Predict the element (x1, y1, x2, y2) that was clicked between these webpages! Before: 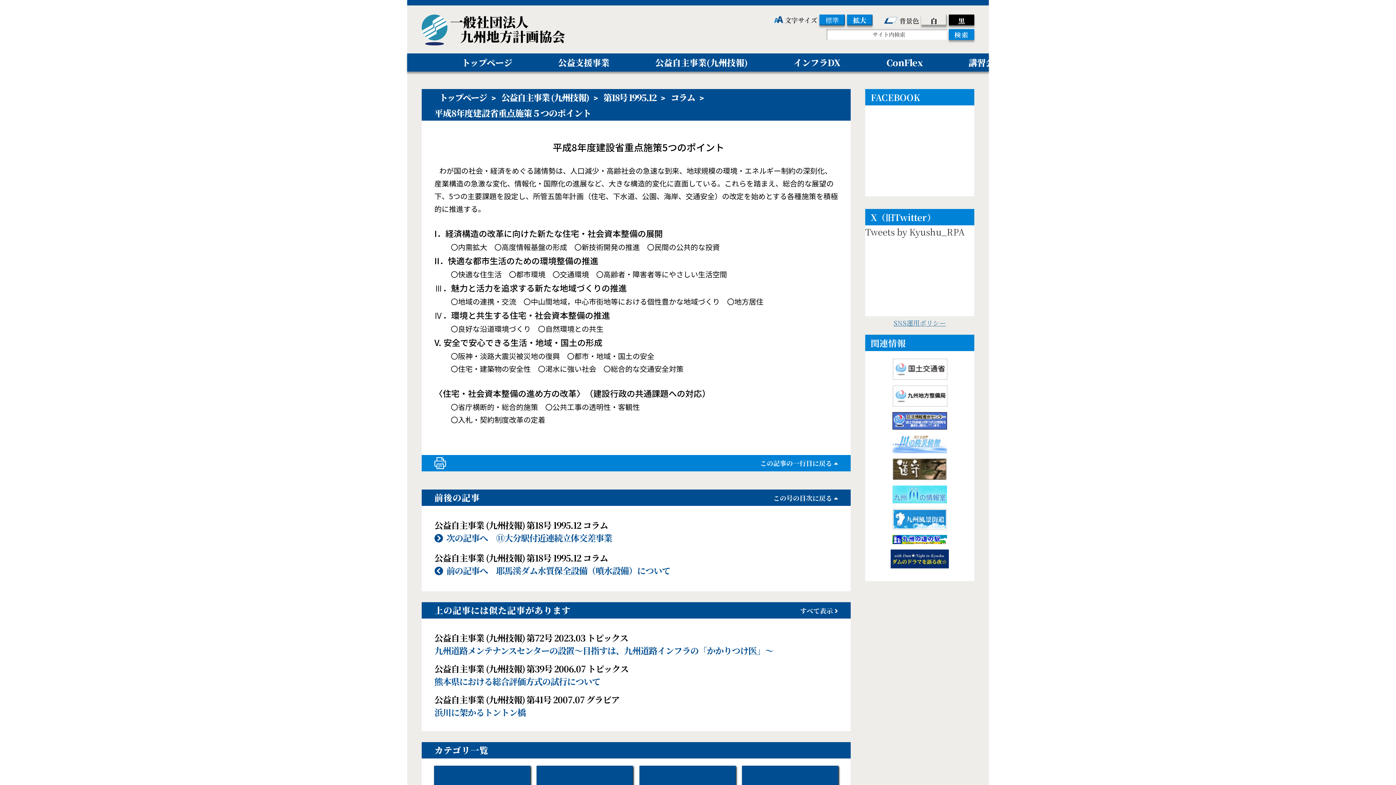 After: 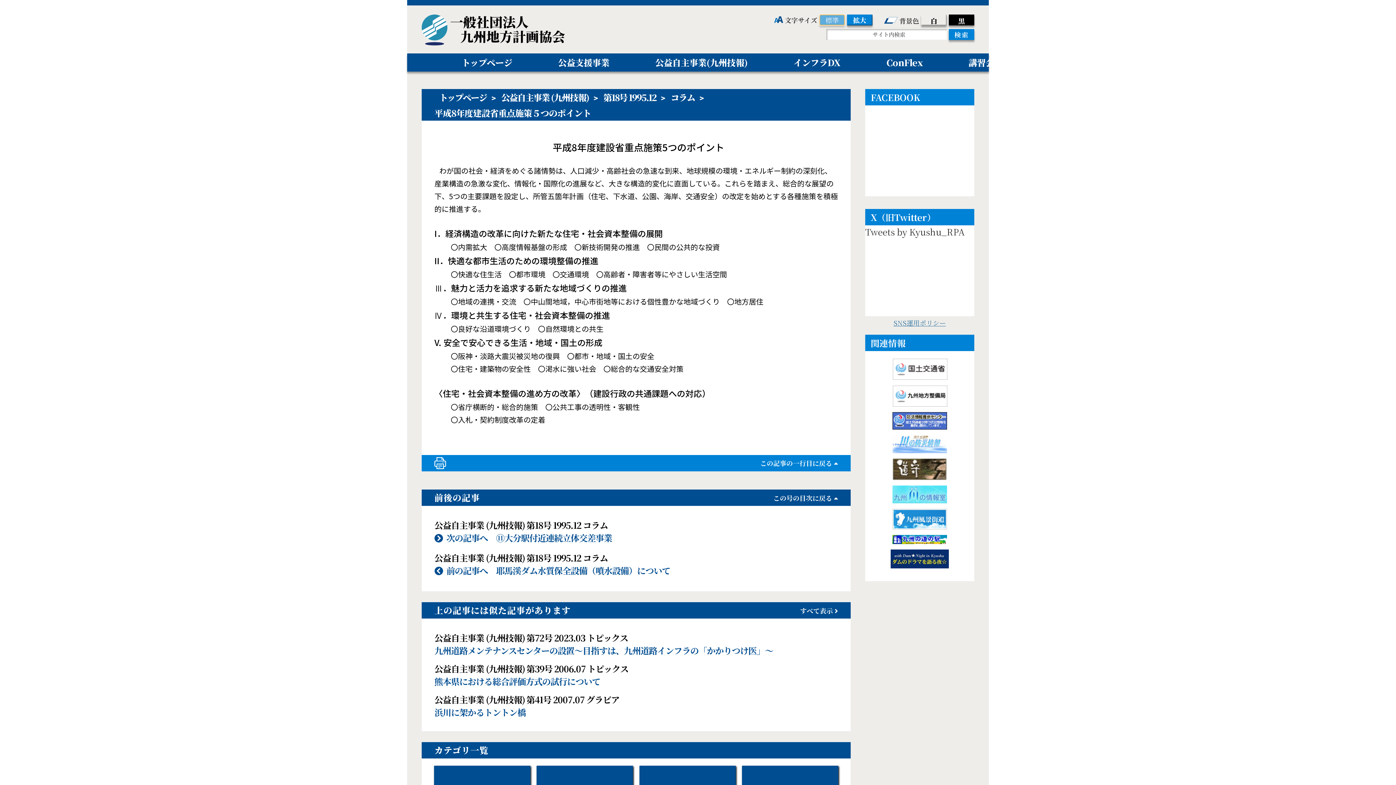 Action: bbox: (819, 14, 845, 25) label: 標準